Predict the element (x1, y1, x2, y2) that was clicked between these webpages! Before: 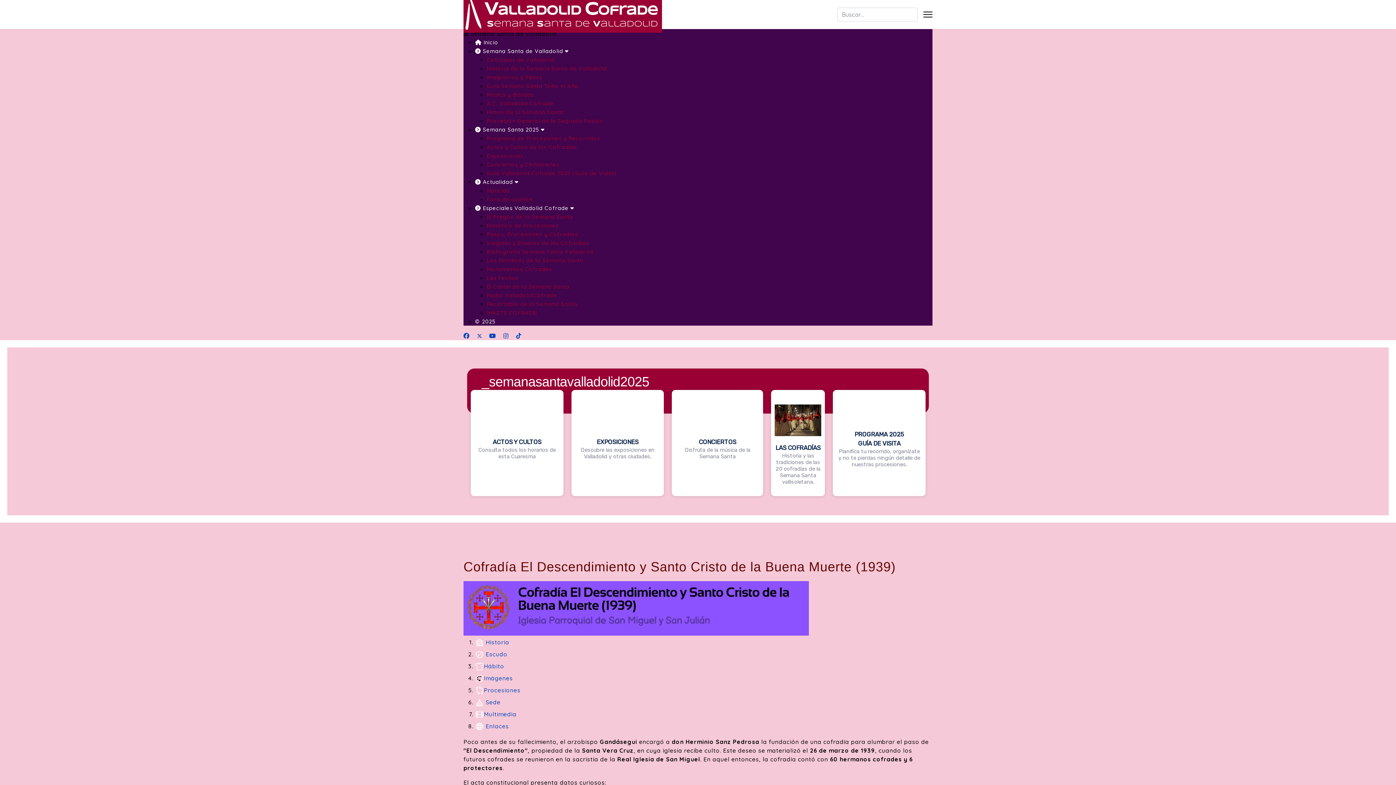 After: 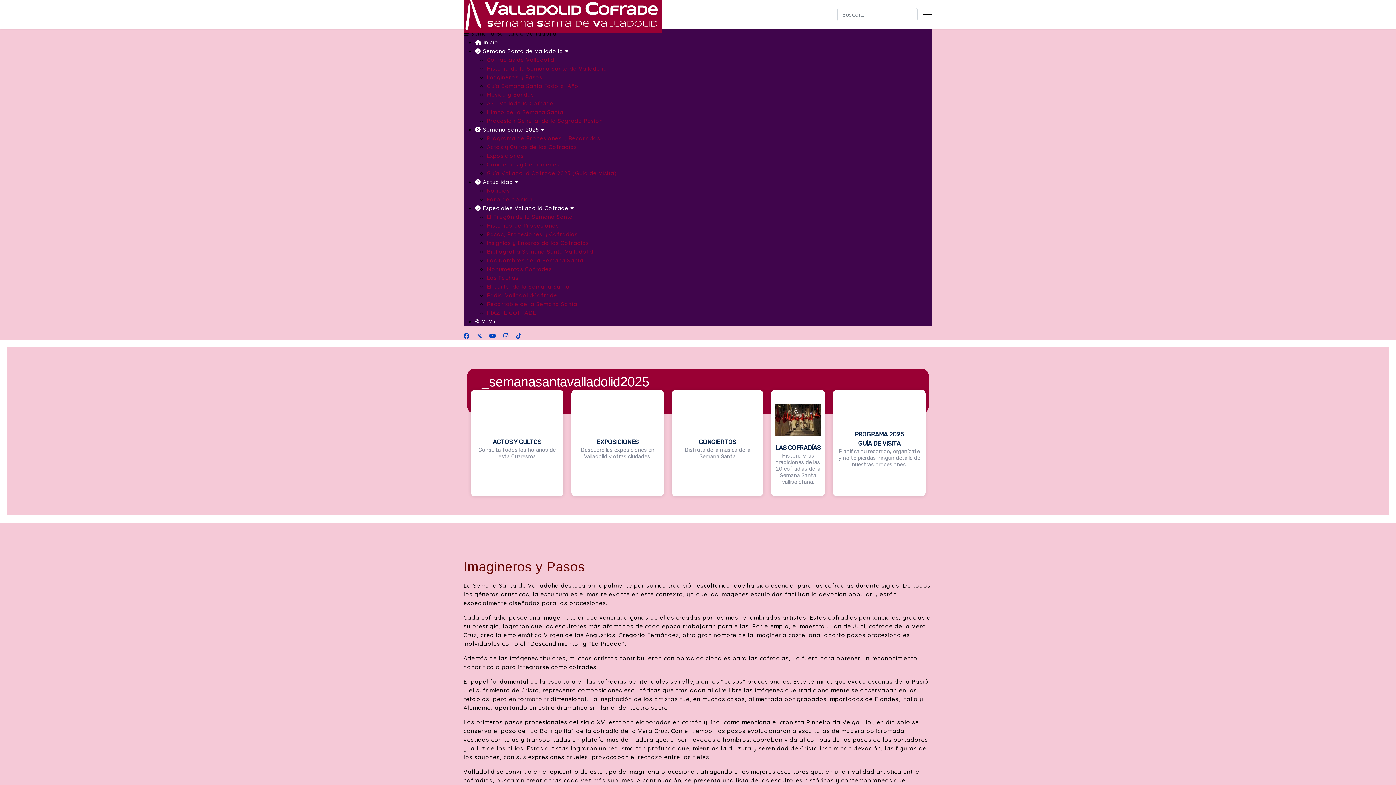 Action: bbox: (486, 73, 542, 80) label: Imagineros y Pasos